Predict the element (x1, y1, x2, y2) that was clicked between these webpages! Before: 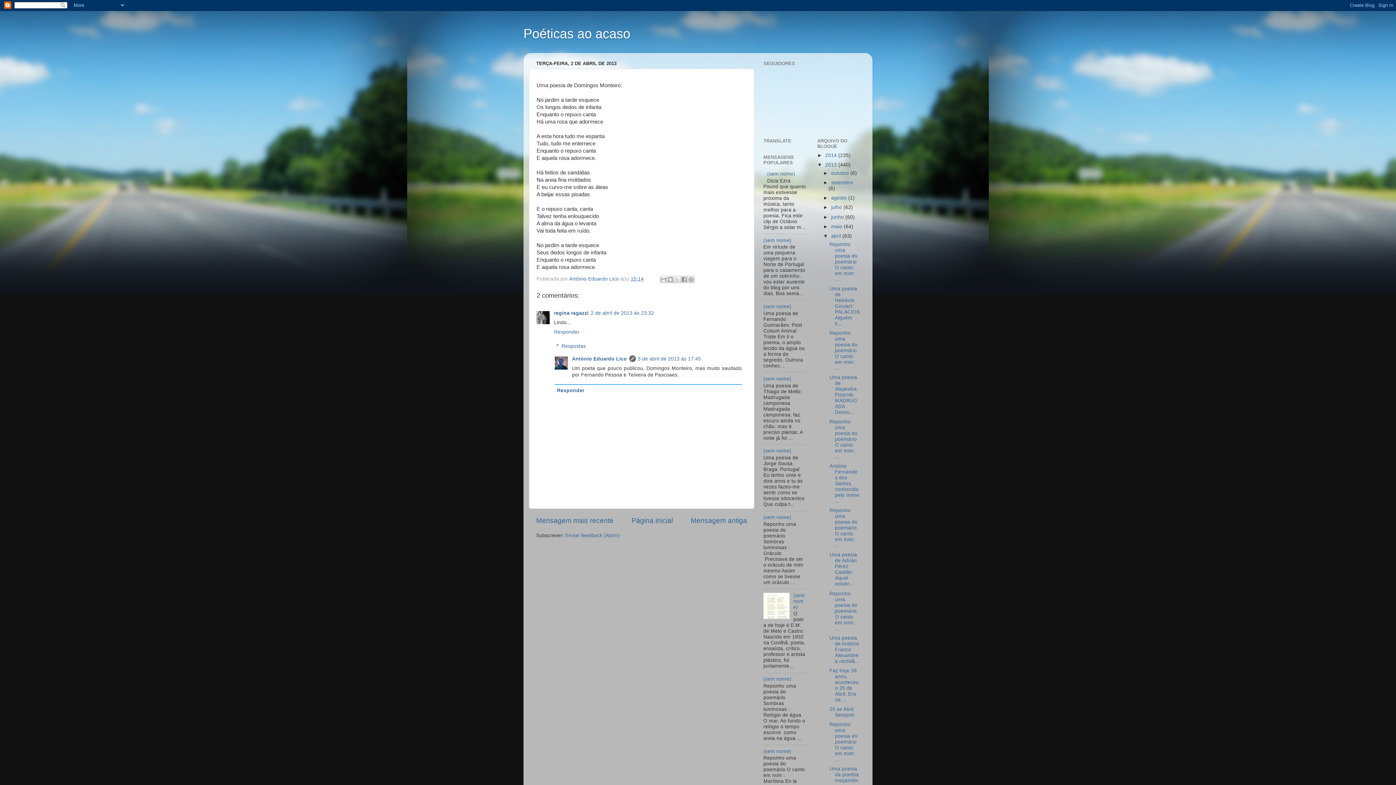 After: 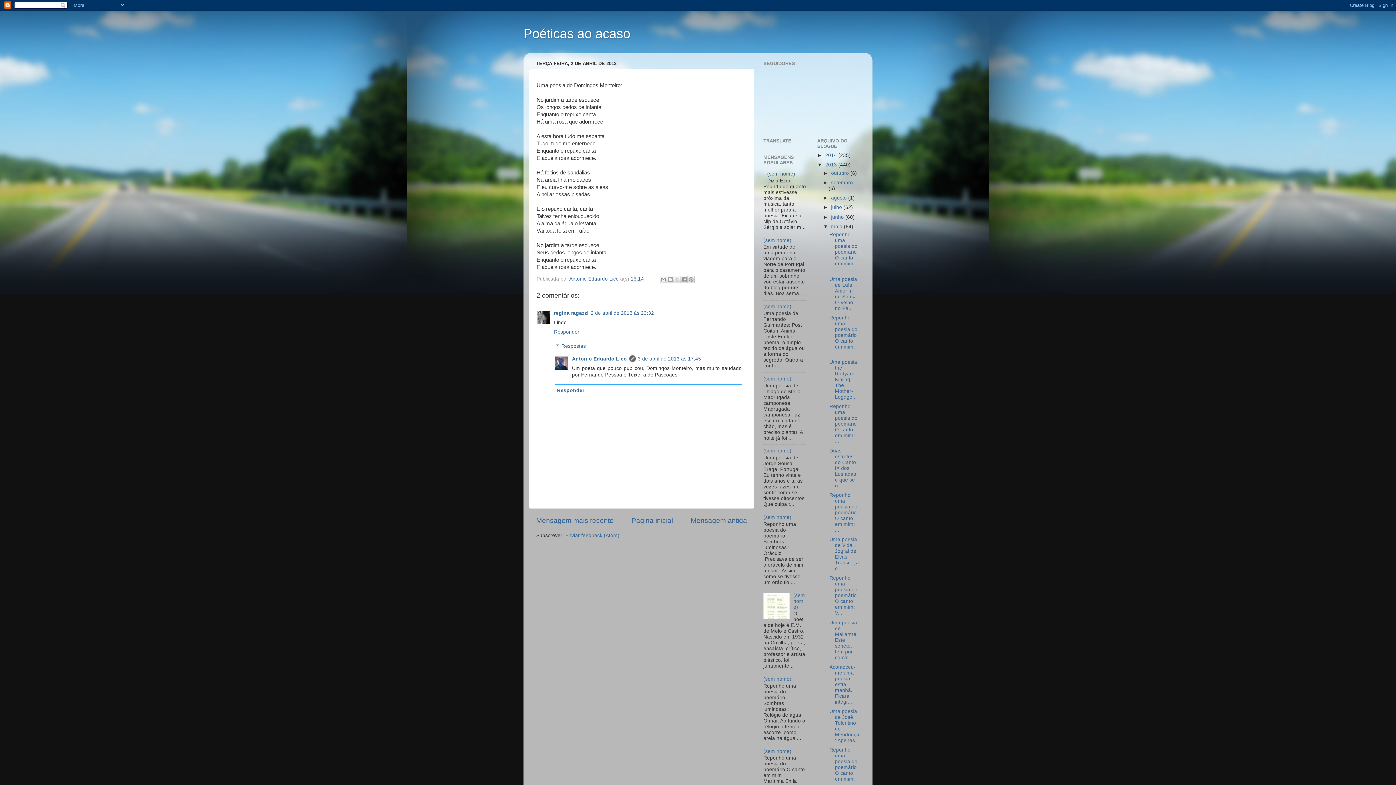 Action: bbox: (823, 223, 831, 229) label: ►  